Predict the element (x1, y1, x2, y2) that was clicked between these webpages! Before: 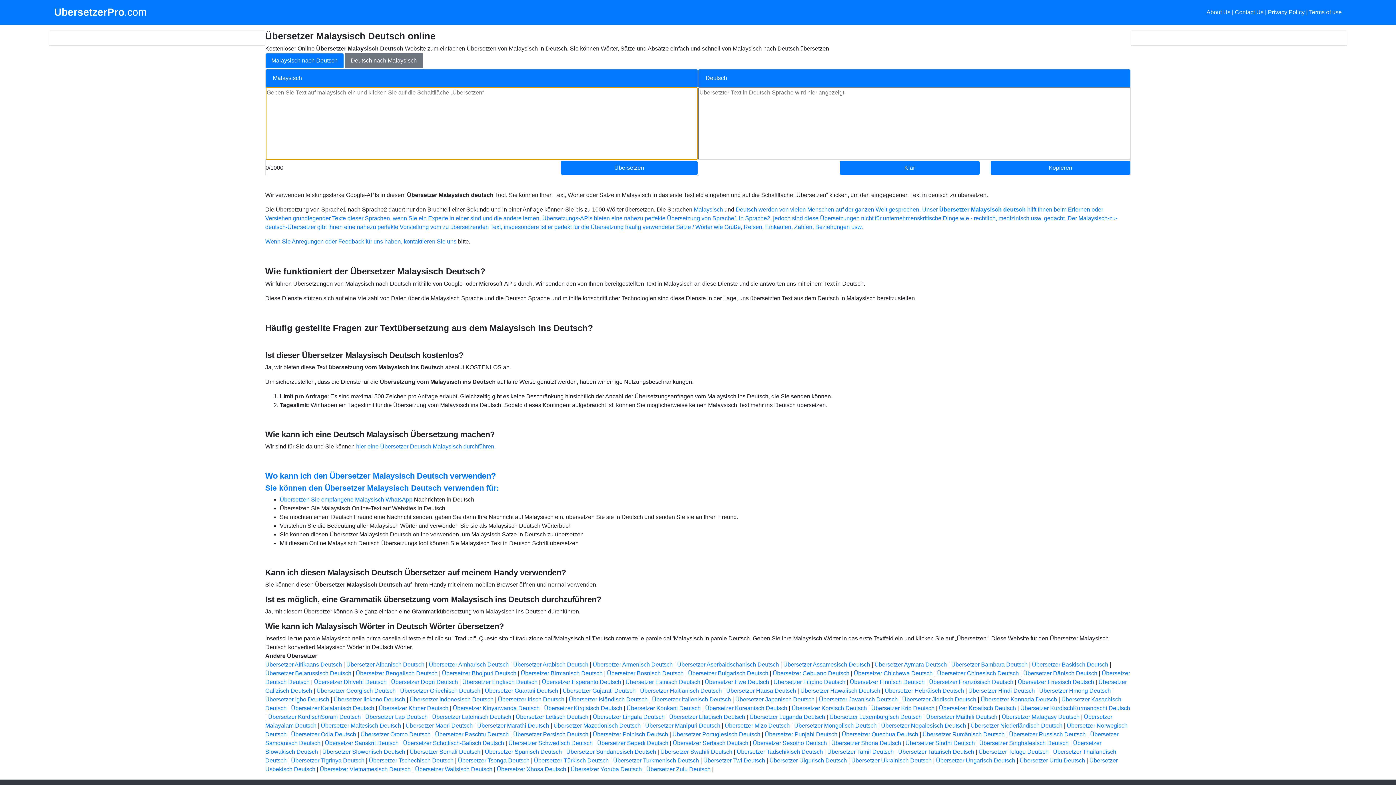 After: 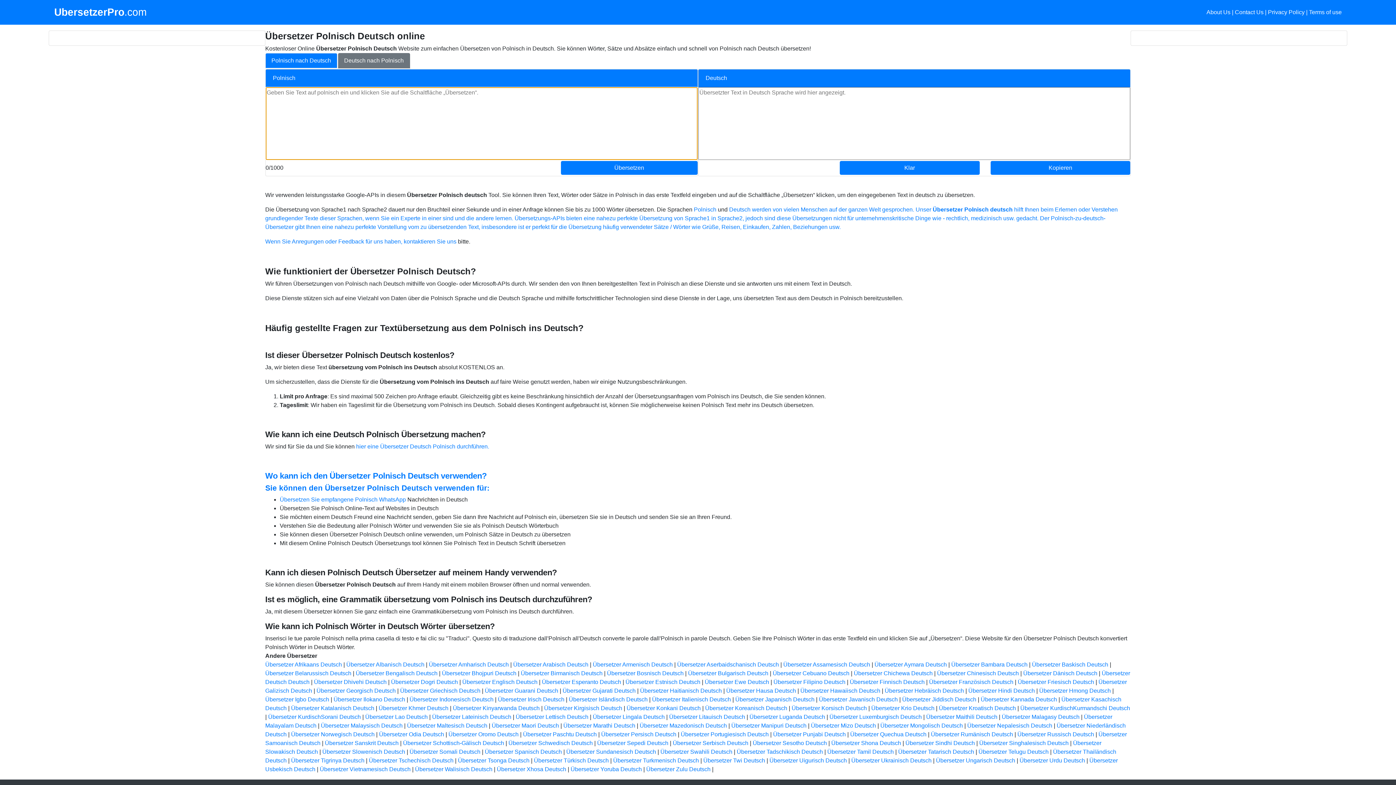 Action: label: Übersetzer Polnisch Deutsch bbox: (592, 731, 668, 737)